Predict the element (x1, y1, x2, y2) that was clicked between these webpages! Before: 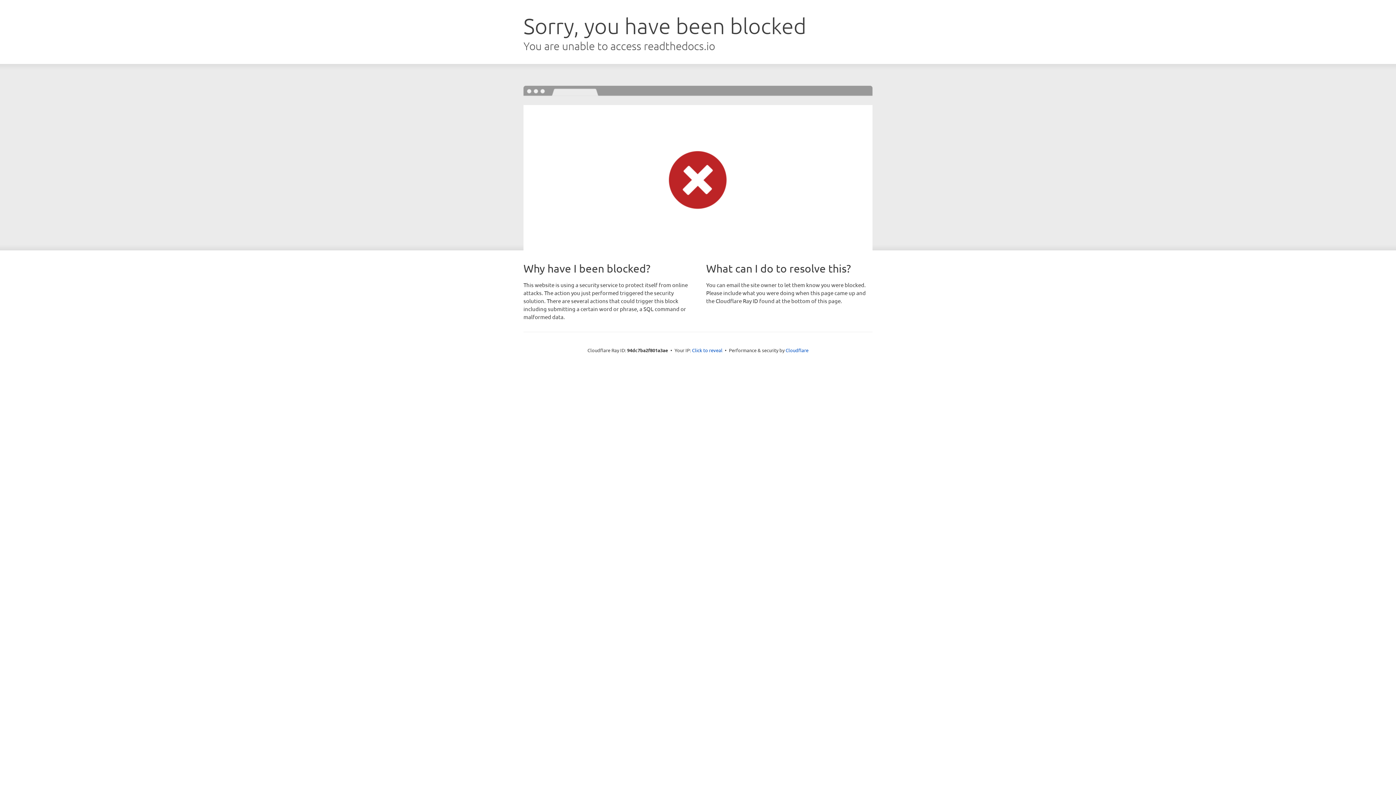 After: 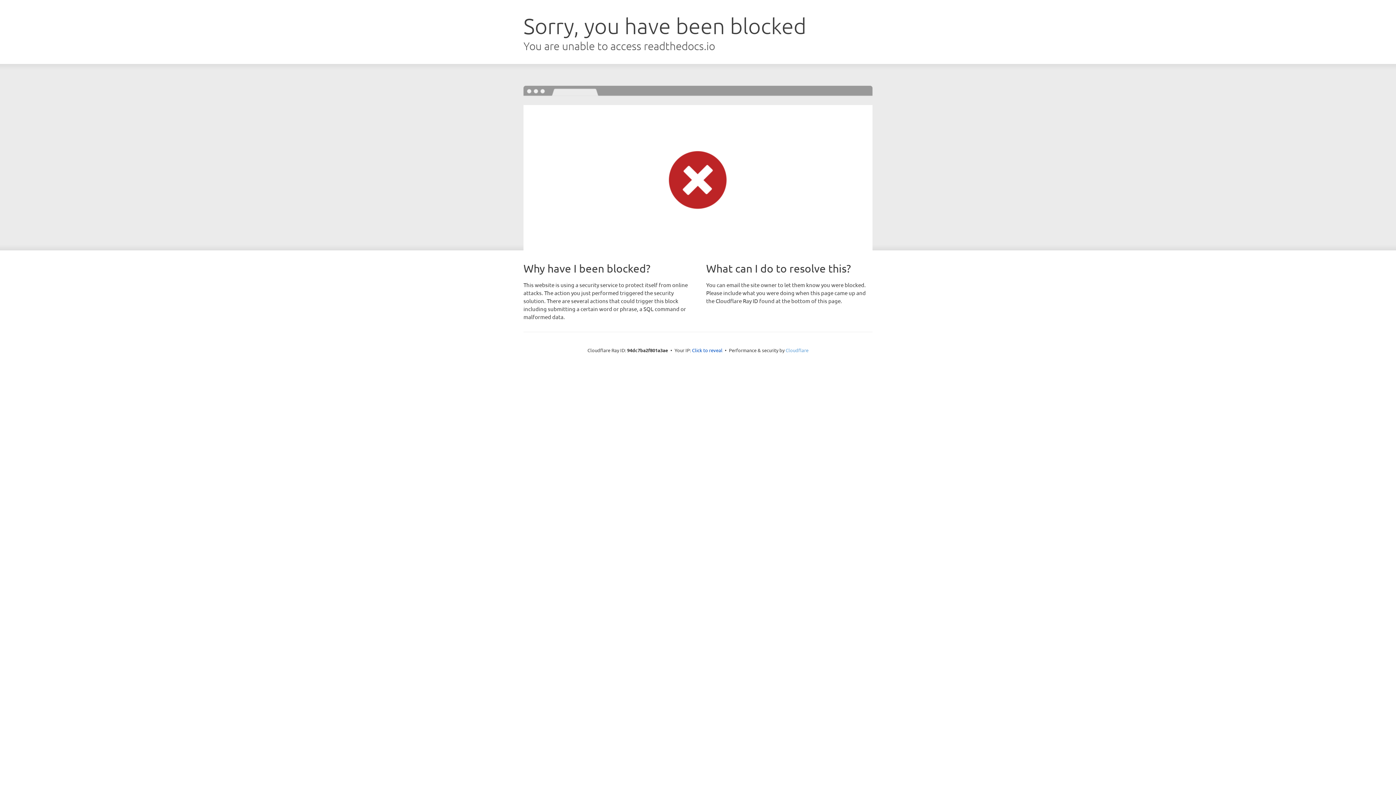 Action: label: Cloudflare bbox: (785, 347, 808, 353)